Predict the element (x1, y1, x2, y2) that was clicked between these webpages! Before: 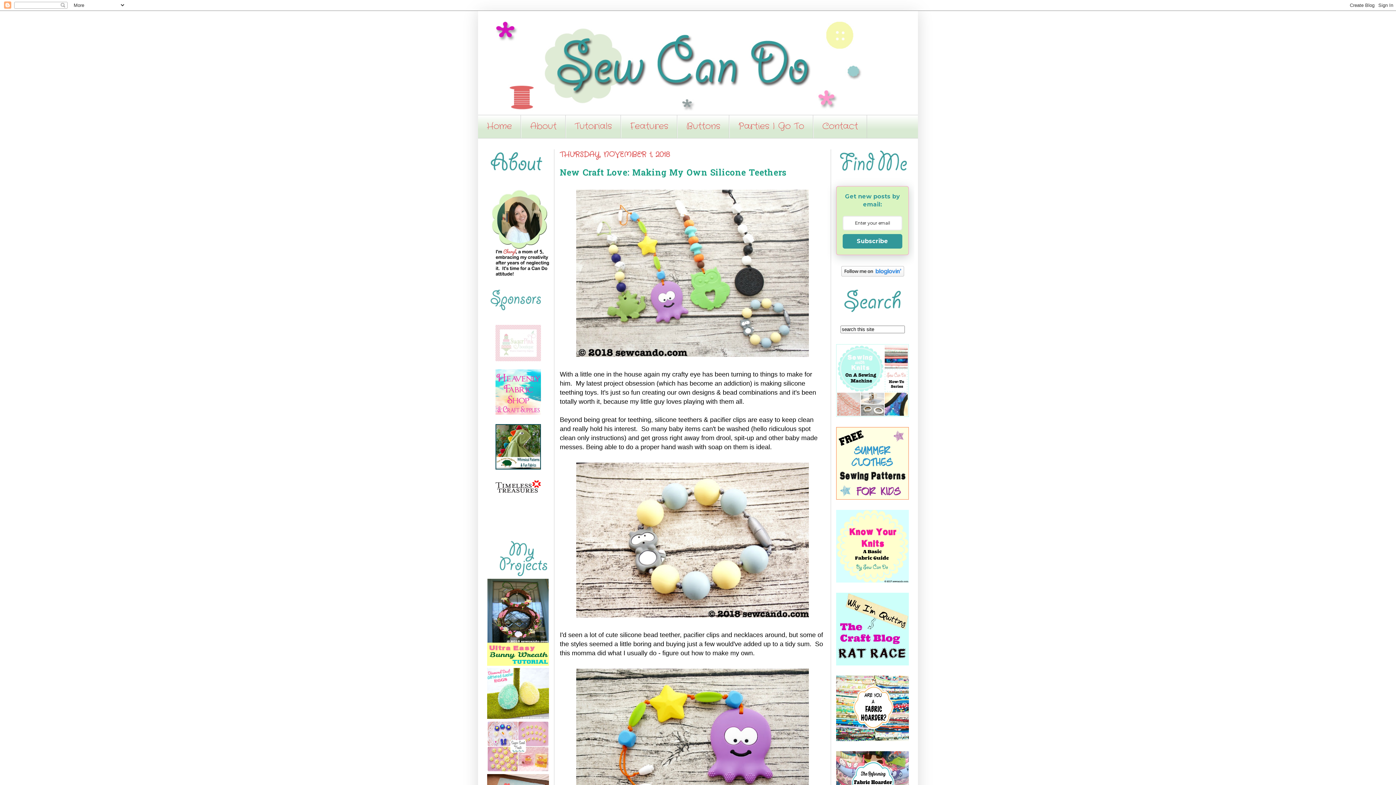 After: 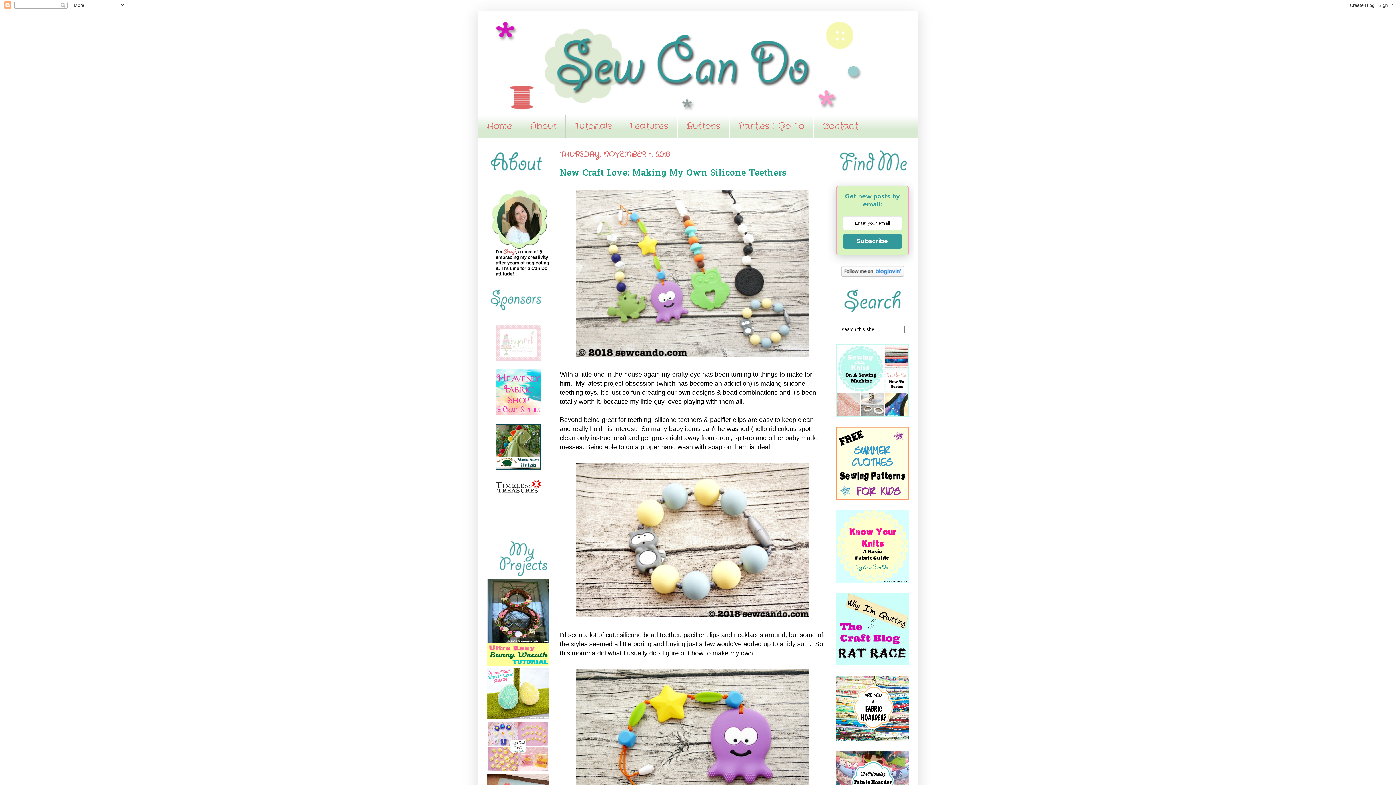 Action: bbox: (836, 307, 909, 313)